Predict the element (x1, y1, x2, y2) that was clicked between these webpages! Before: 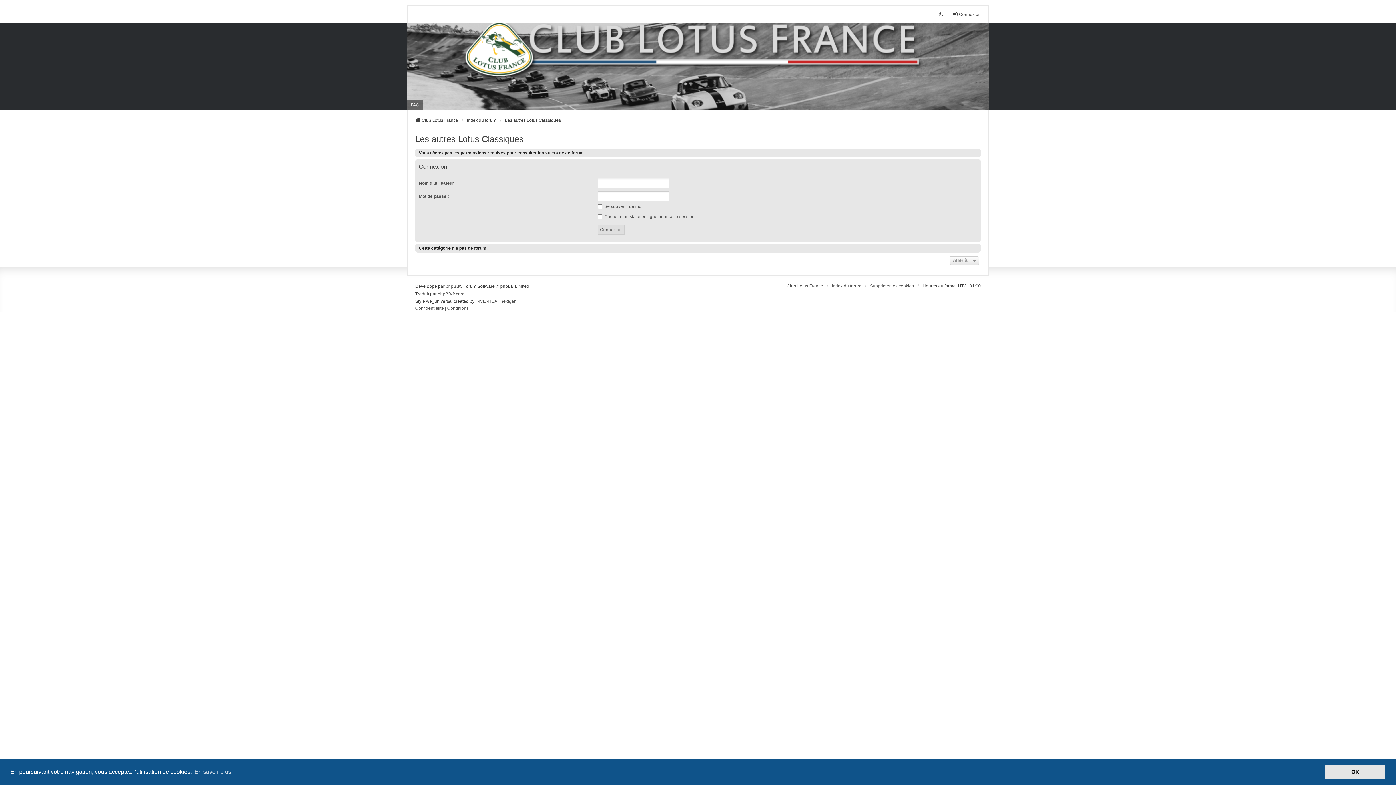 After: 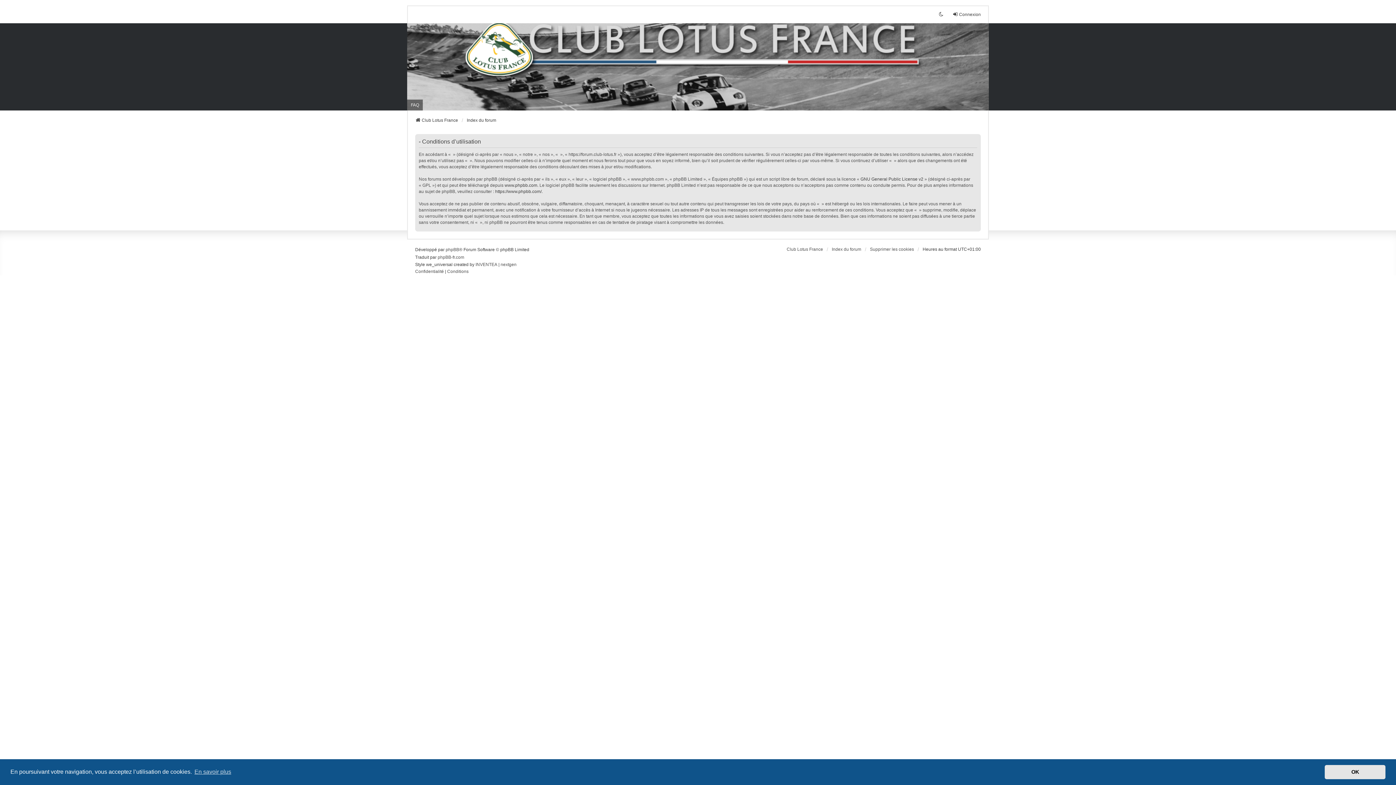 Action: label: Conditions bbox: (447, 304, 468, 312)